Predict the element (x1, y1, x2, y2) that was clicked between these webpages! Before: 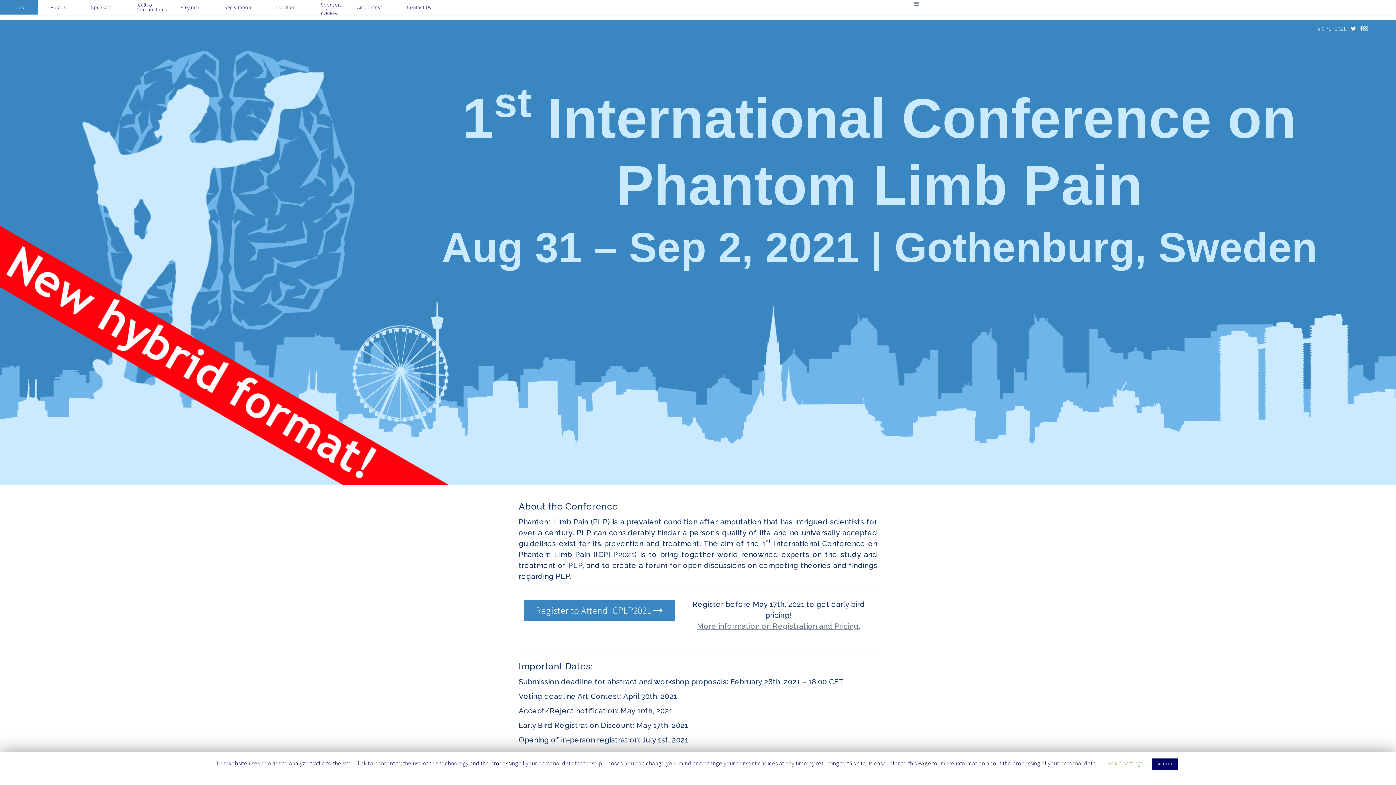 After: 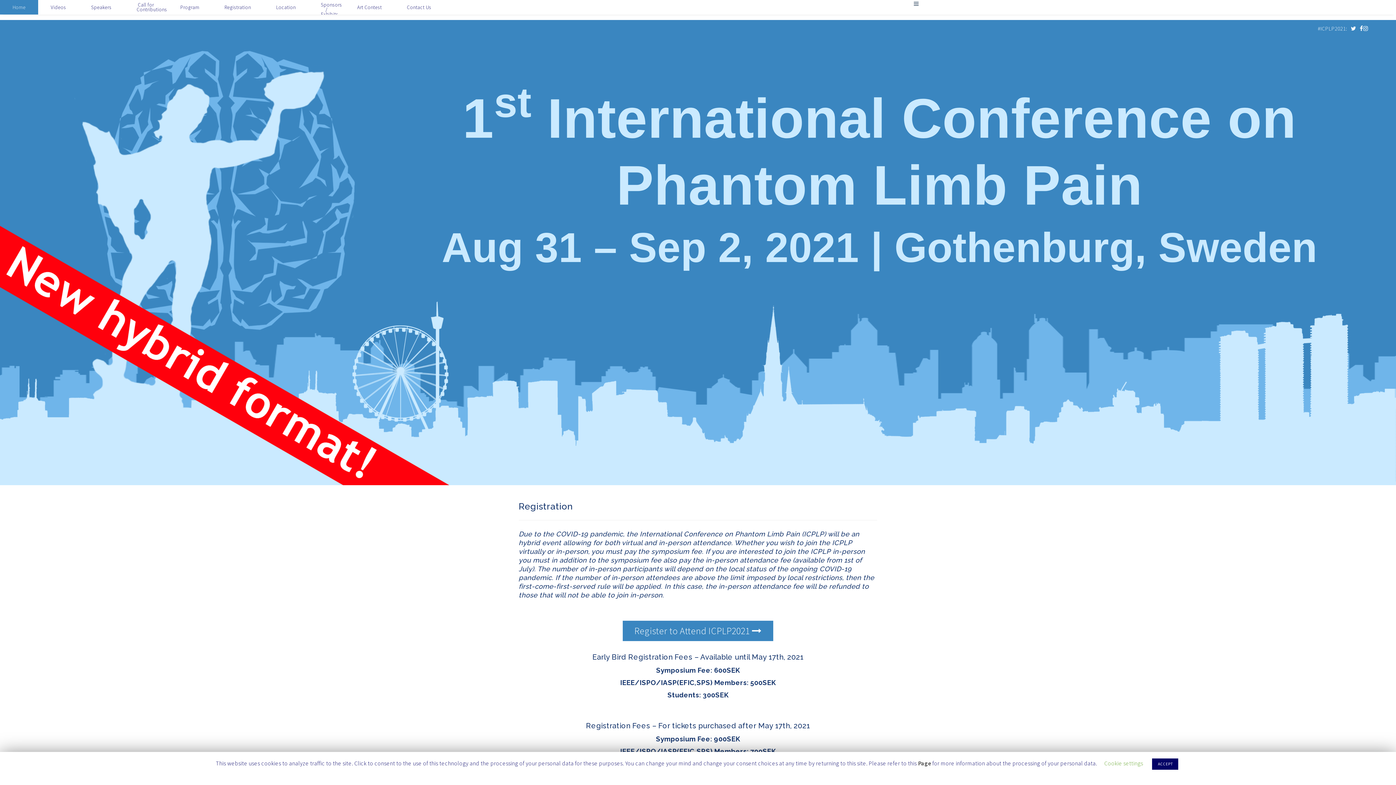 Action: label: More information on Registration and Pricing bbox: (697, 622, 858, 630)